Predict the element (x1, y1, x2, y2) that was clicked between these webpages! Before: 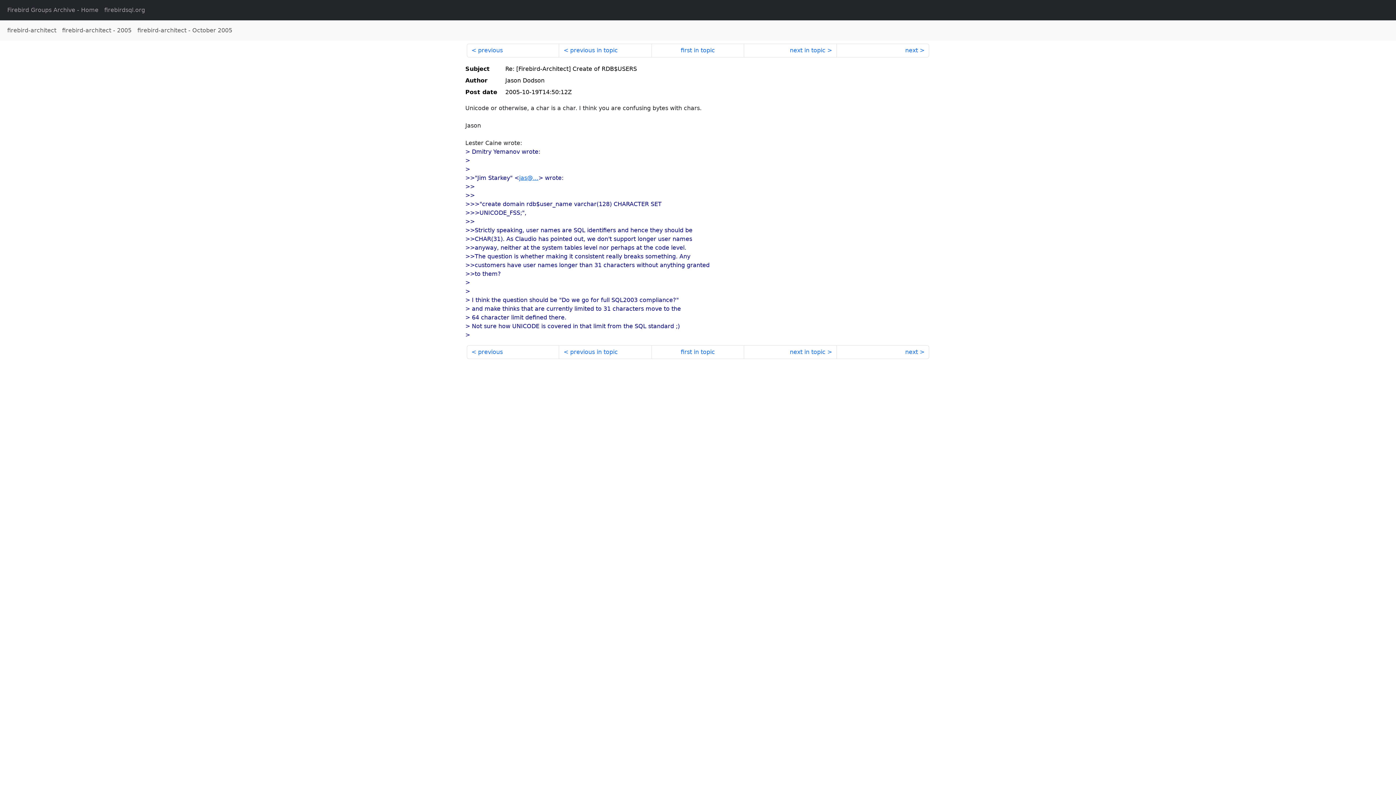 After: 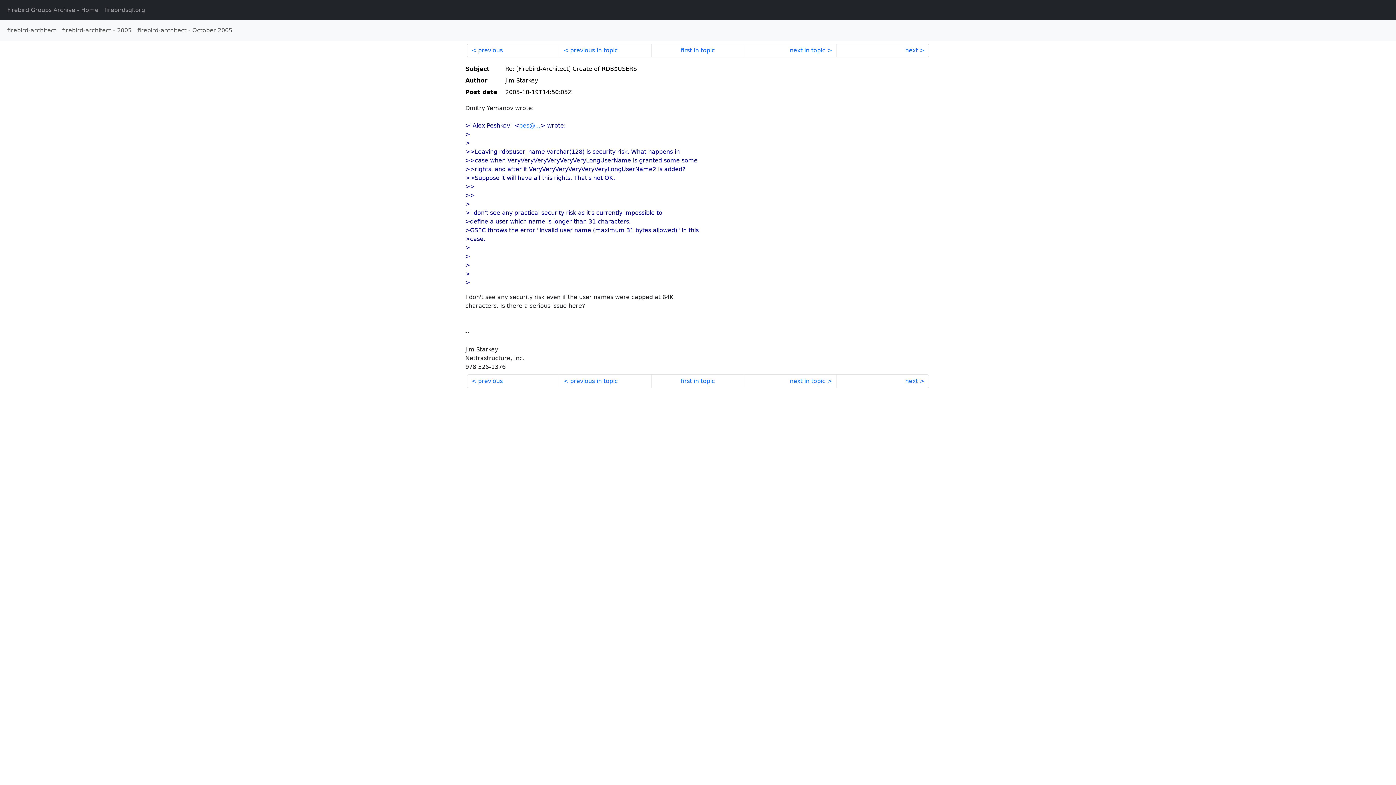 Action: label: previous in topic bbox: (559, 345, 651, 359)